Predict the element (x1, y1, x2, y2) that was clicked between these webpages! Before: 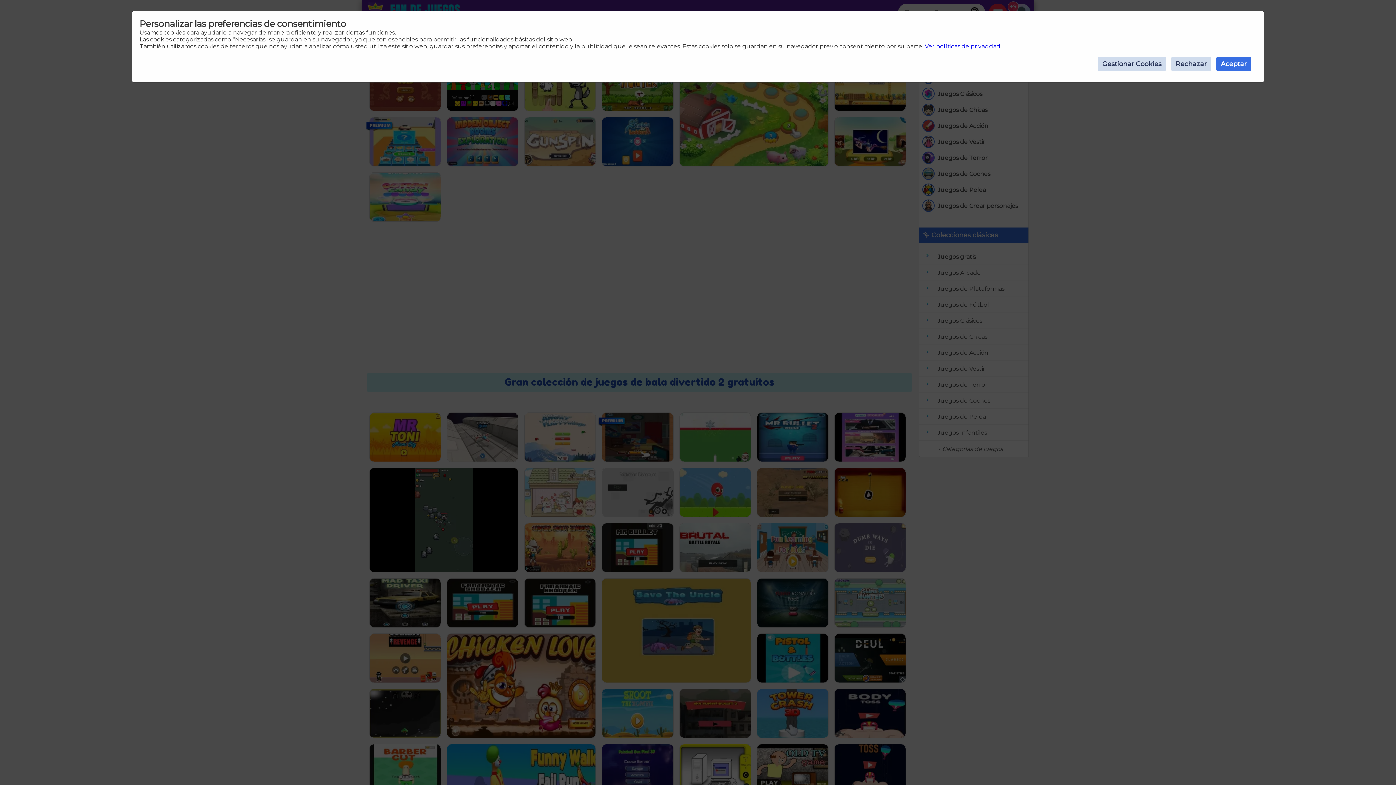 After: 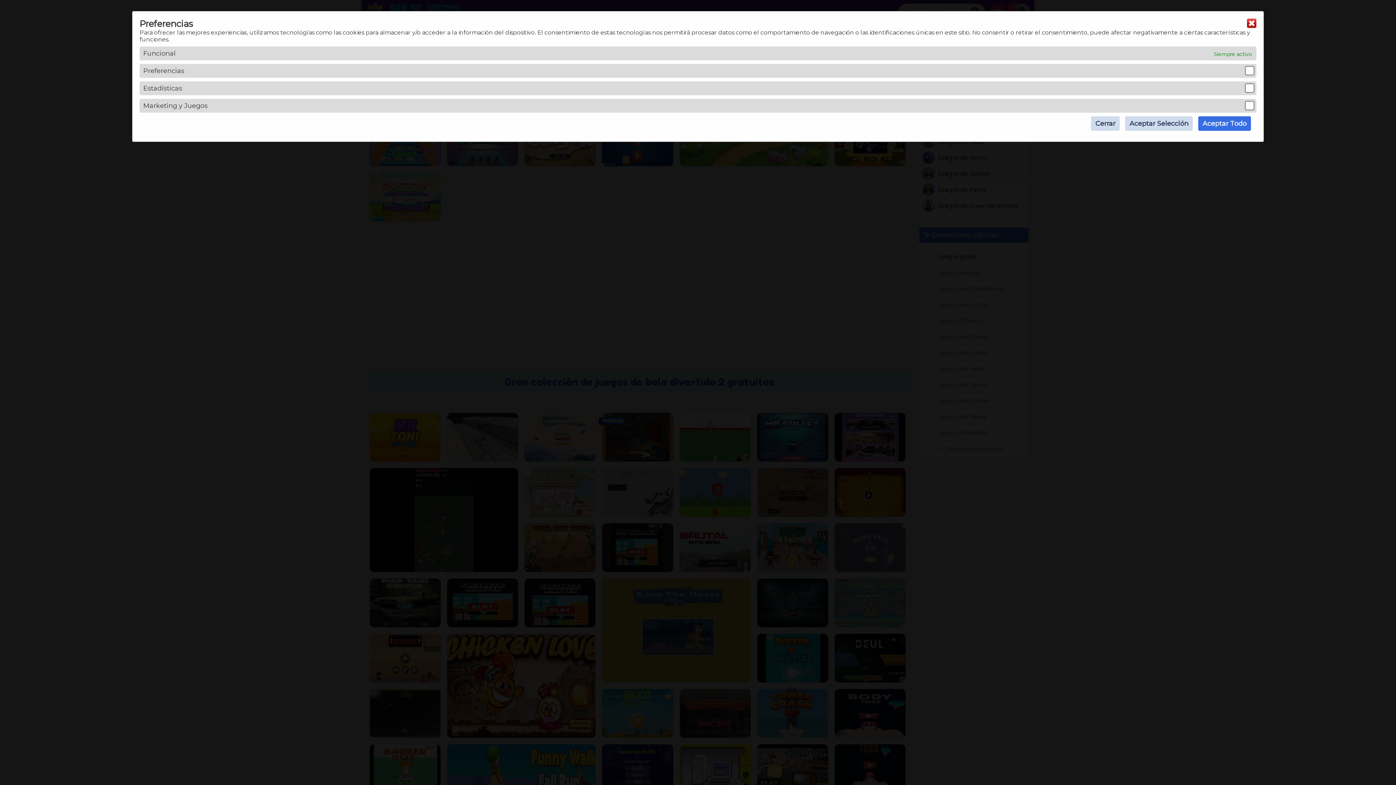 Action: label: Gestionar Cookies bbox: (1098, 56, 1166, 71)